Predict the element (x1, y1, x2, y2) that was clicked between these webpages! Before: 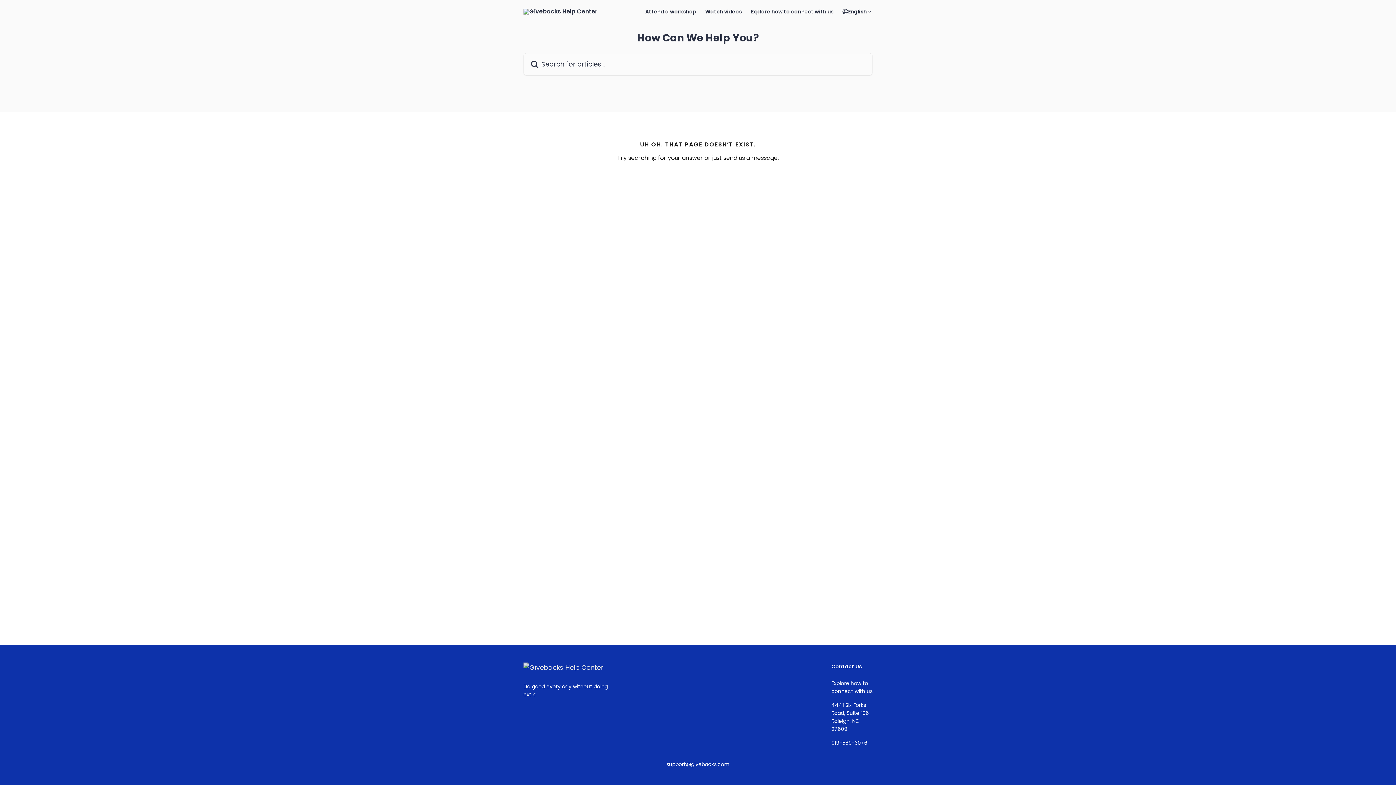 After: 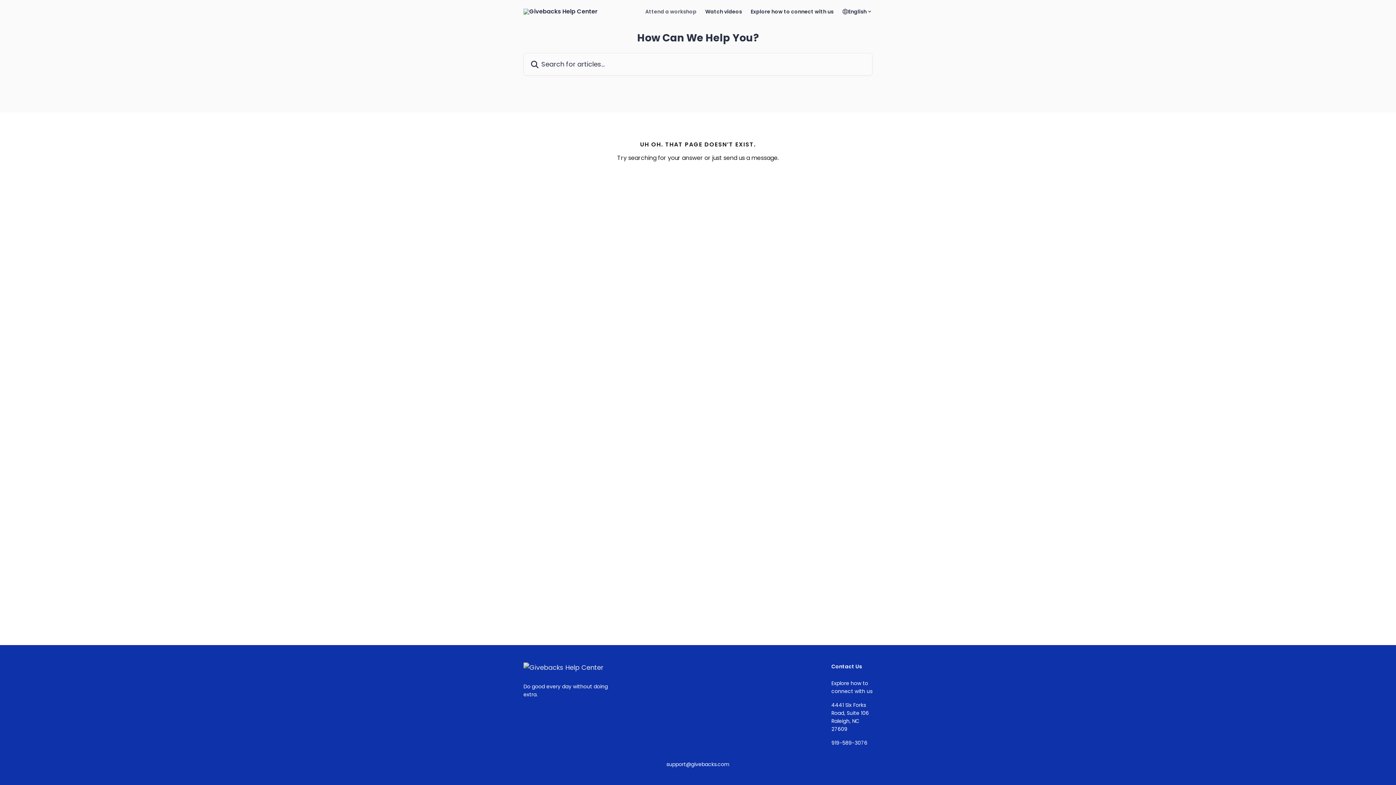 Action: label: Attend a workshop bbox: (645, 9, 696, 14)